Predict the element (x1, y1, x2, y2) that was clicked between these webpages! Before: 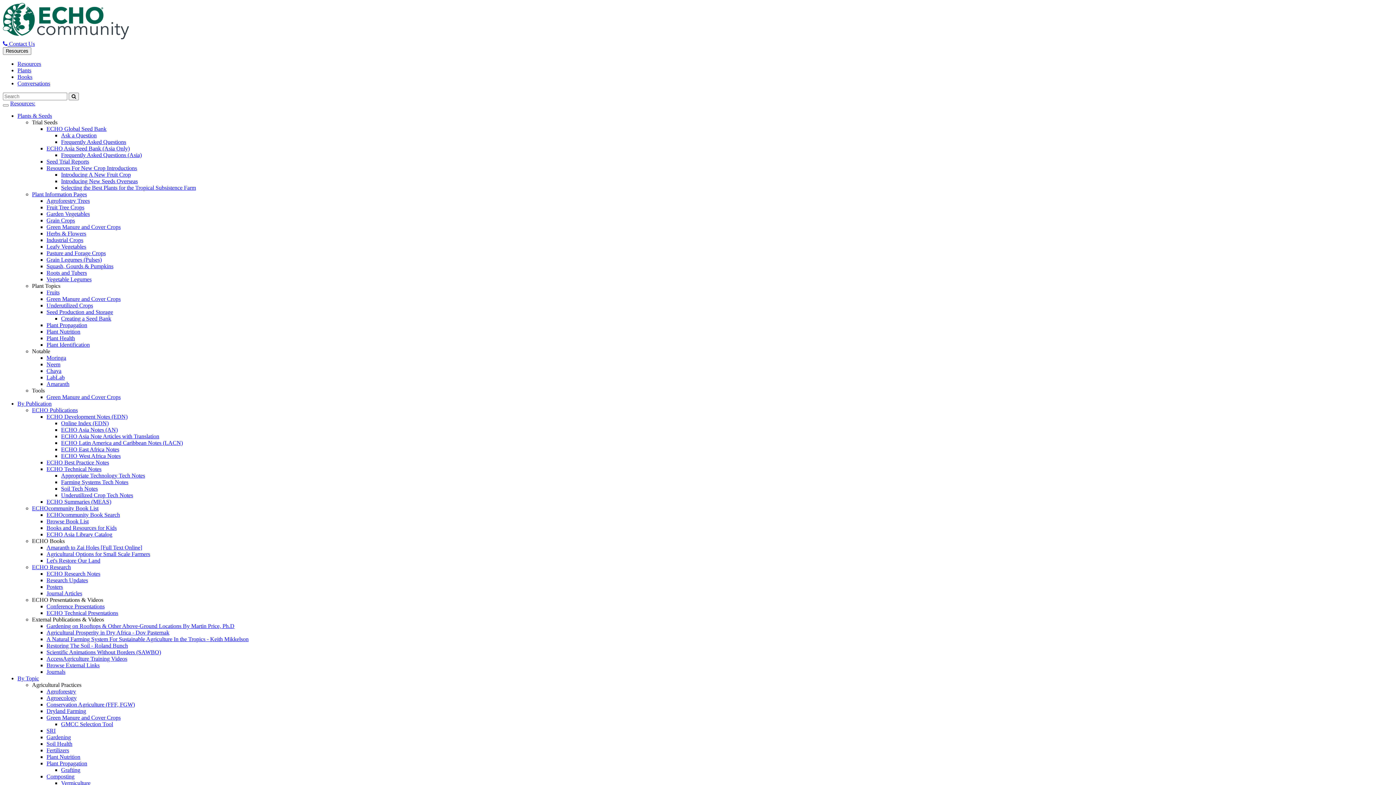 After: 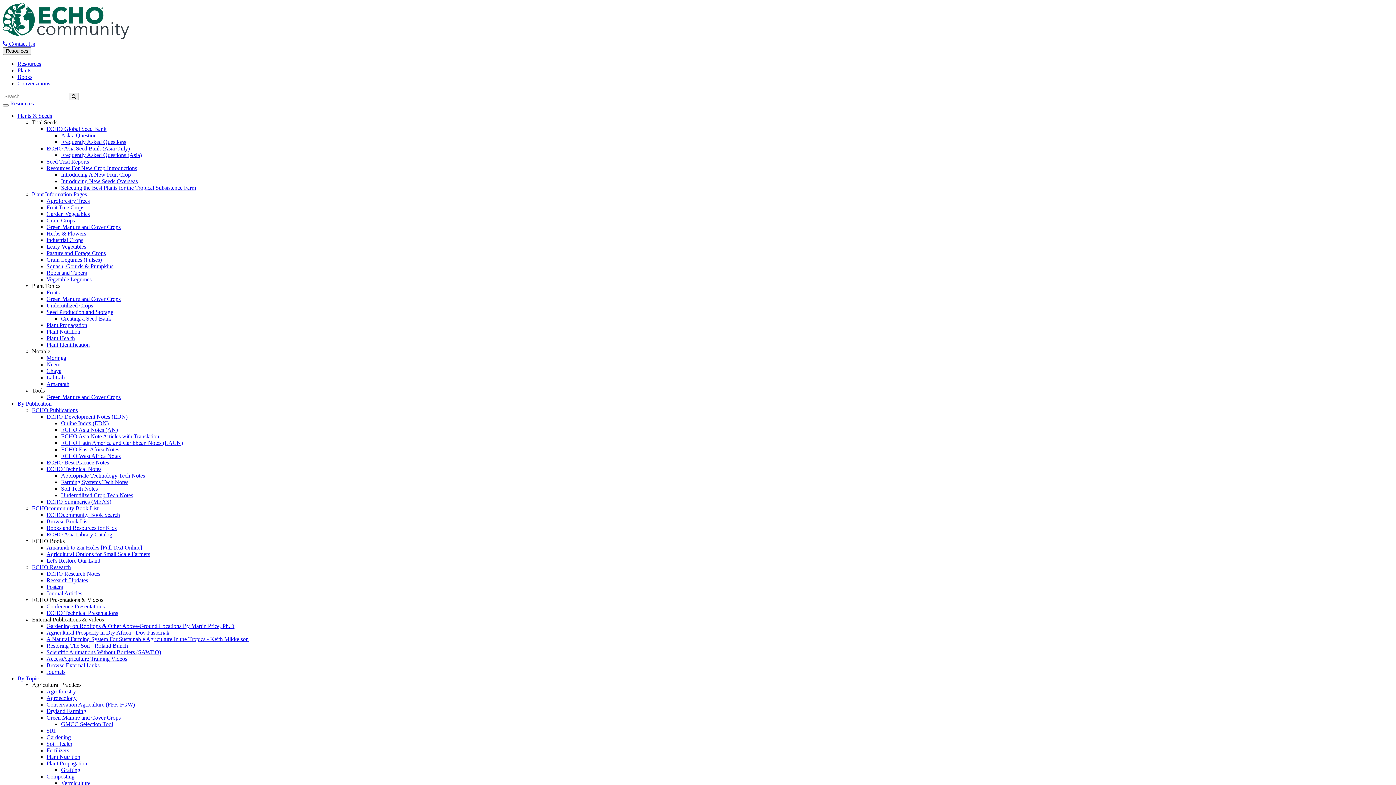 Action: label: Plant Topics bbox: (32, 282, 60, 289)